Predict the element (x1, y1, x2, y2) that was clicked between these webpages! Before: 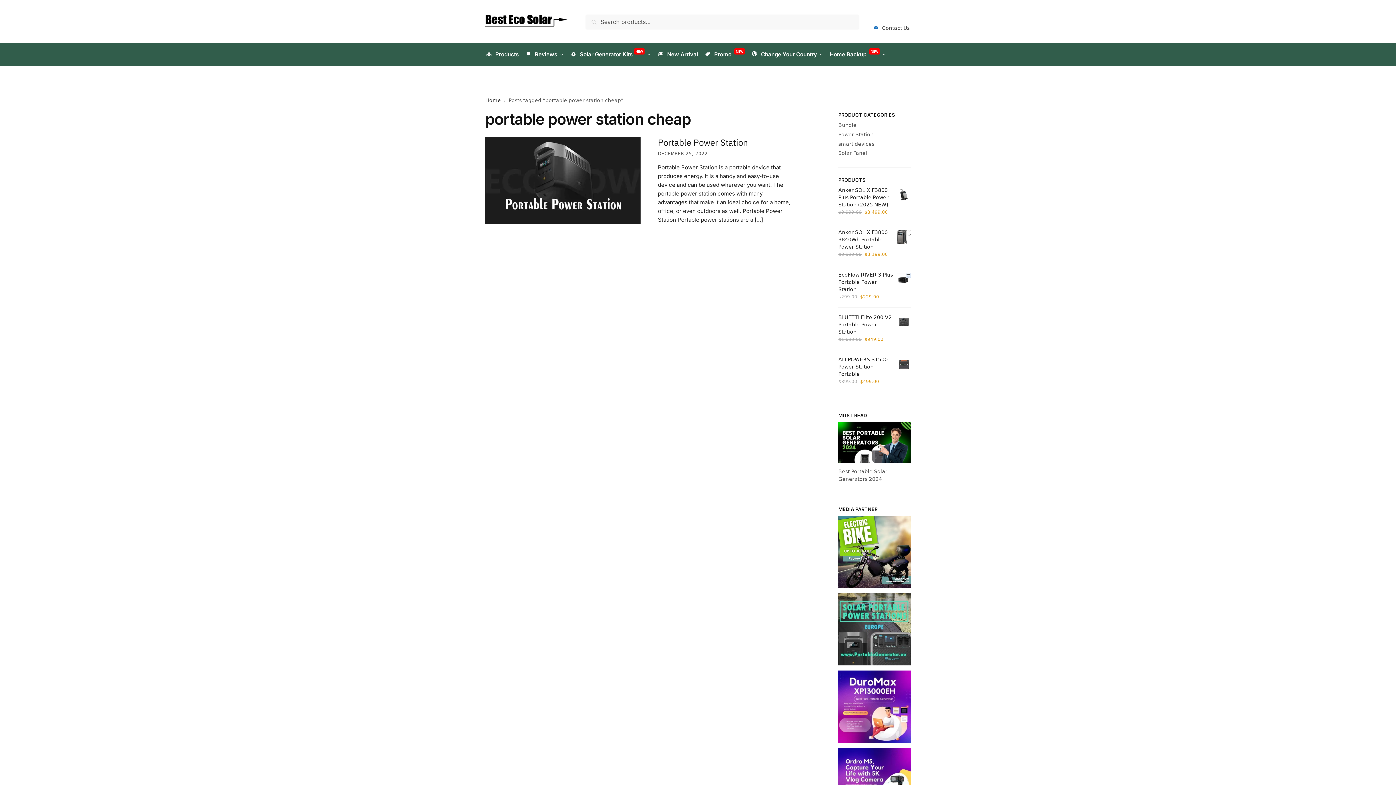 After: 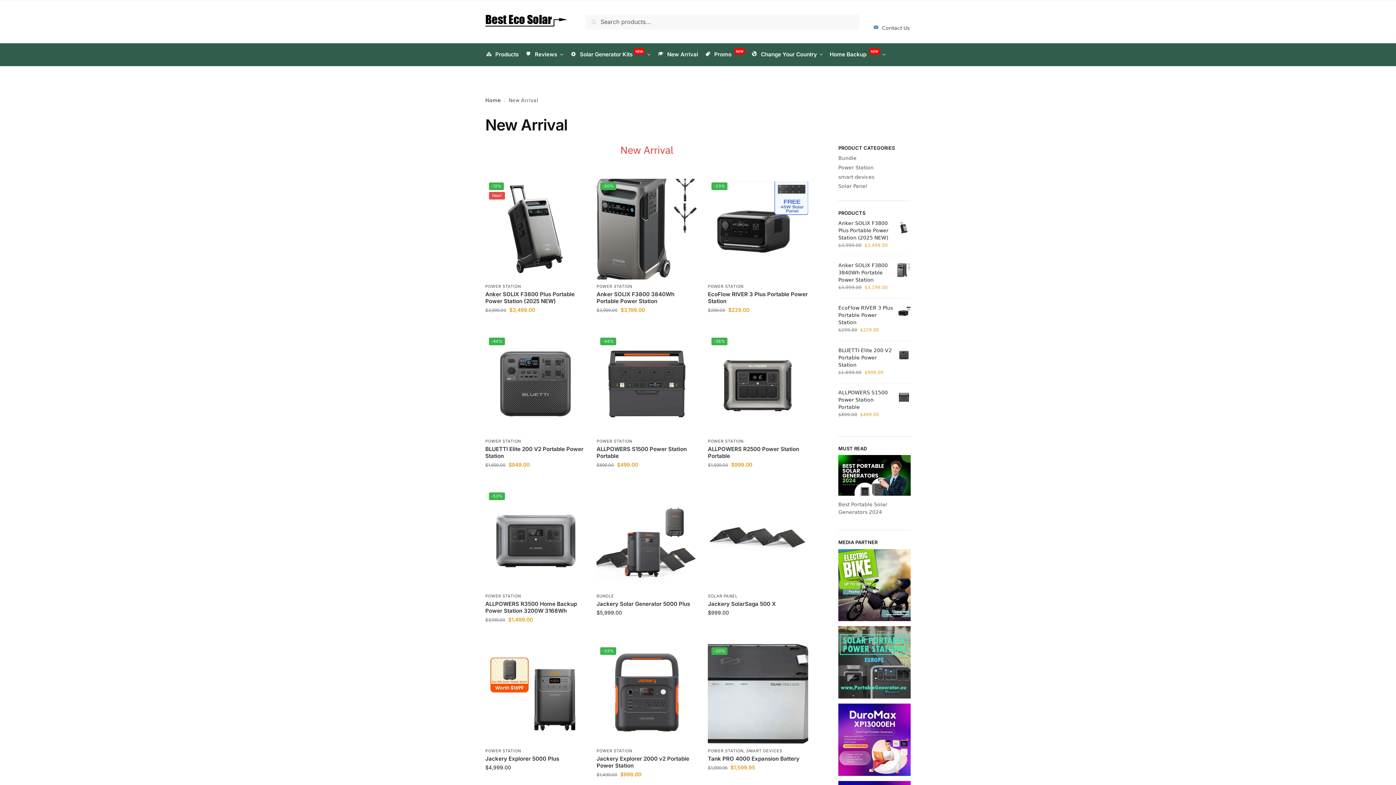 Action: label: New Arrival bbox: (654, 43, 701, 65)